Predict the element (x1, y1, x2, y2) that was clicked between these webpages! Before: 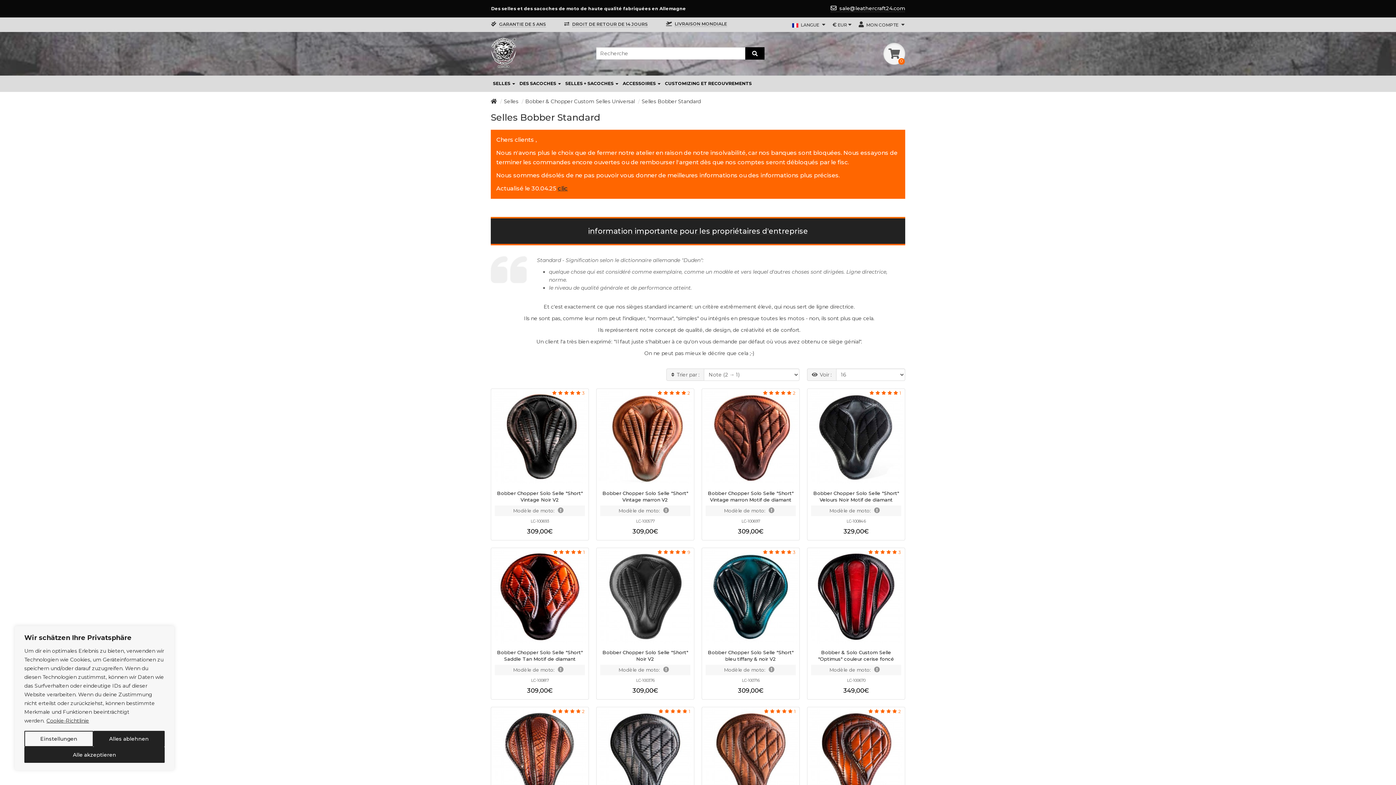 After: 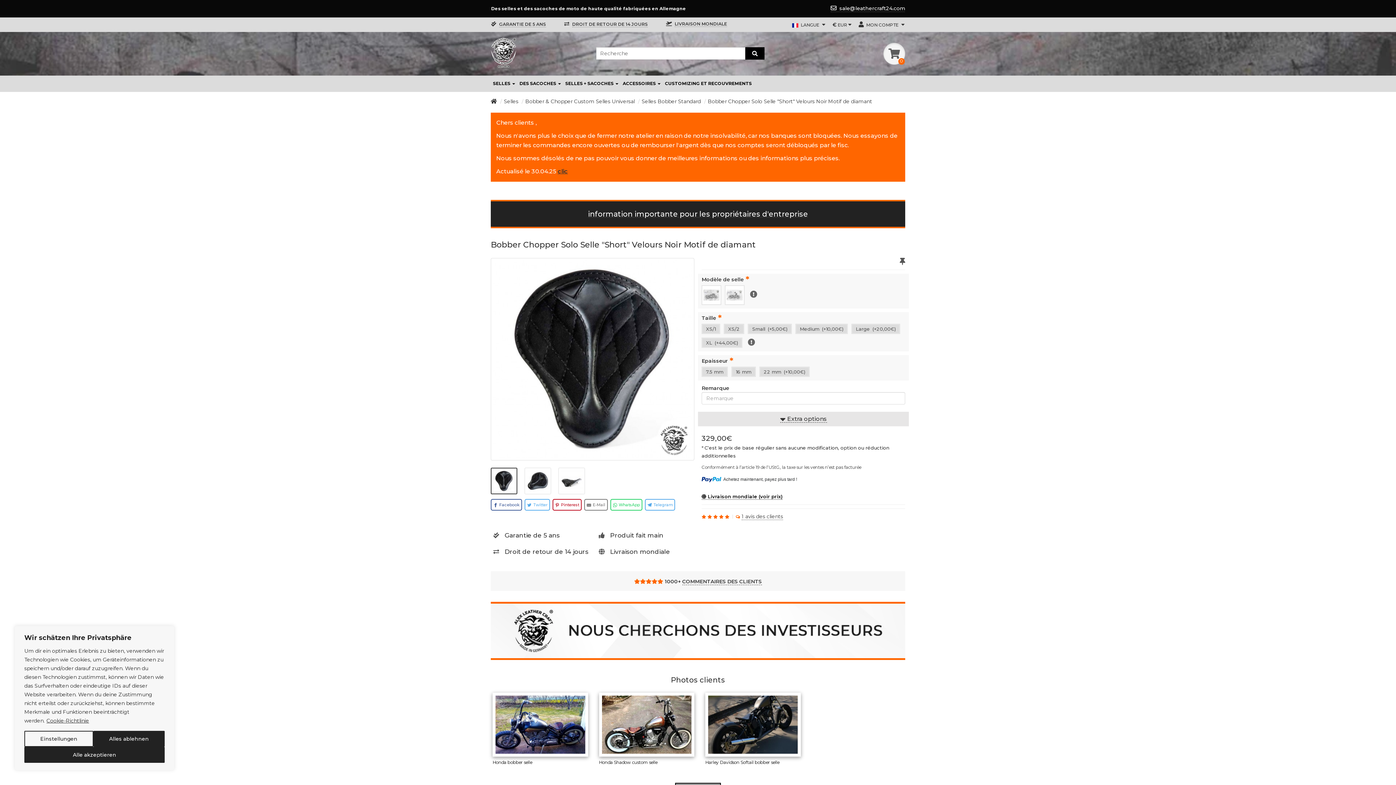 Action: label: Bobber Chopper Solo Selle "Short" Velours Noir Motif de diamant bbox: (811, 490, 901, 503)